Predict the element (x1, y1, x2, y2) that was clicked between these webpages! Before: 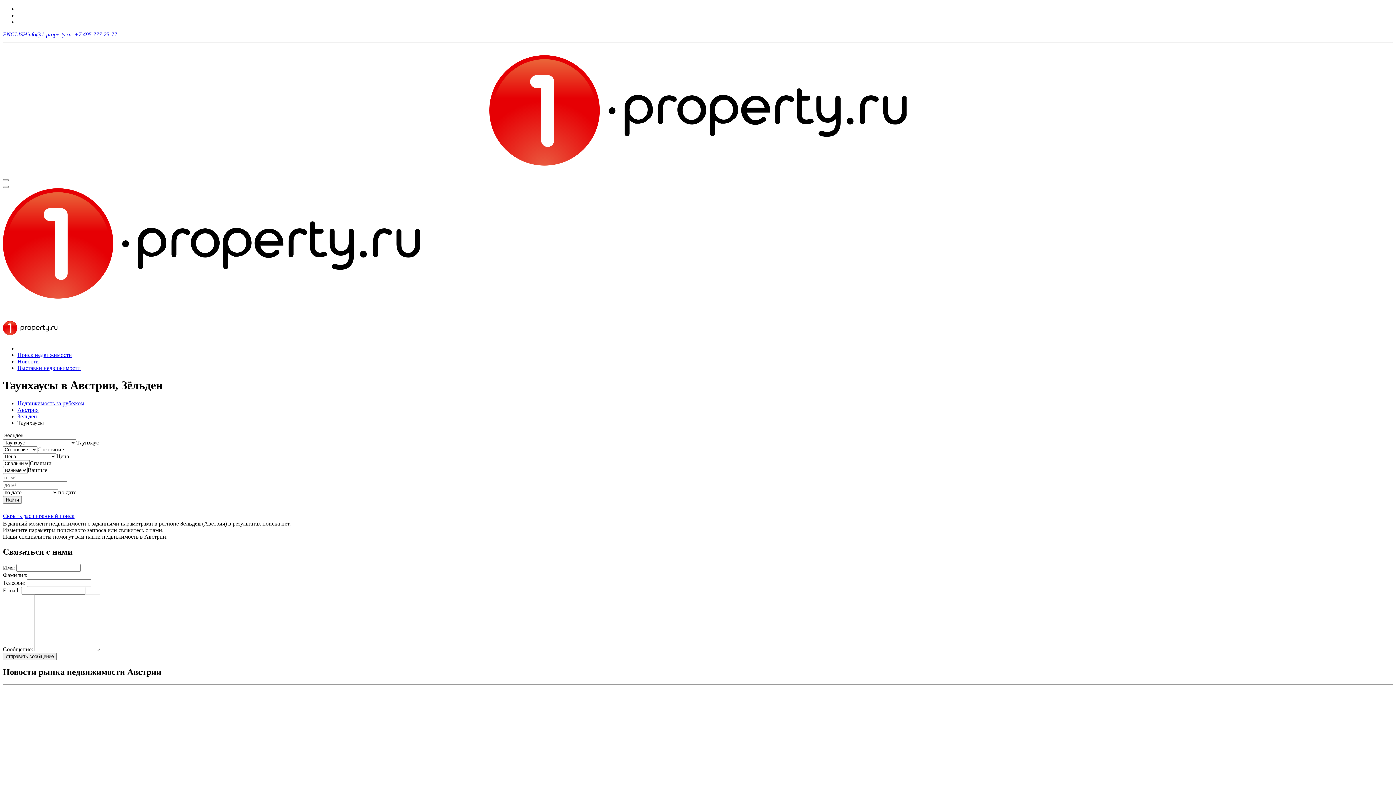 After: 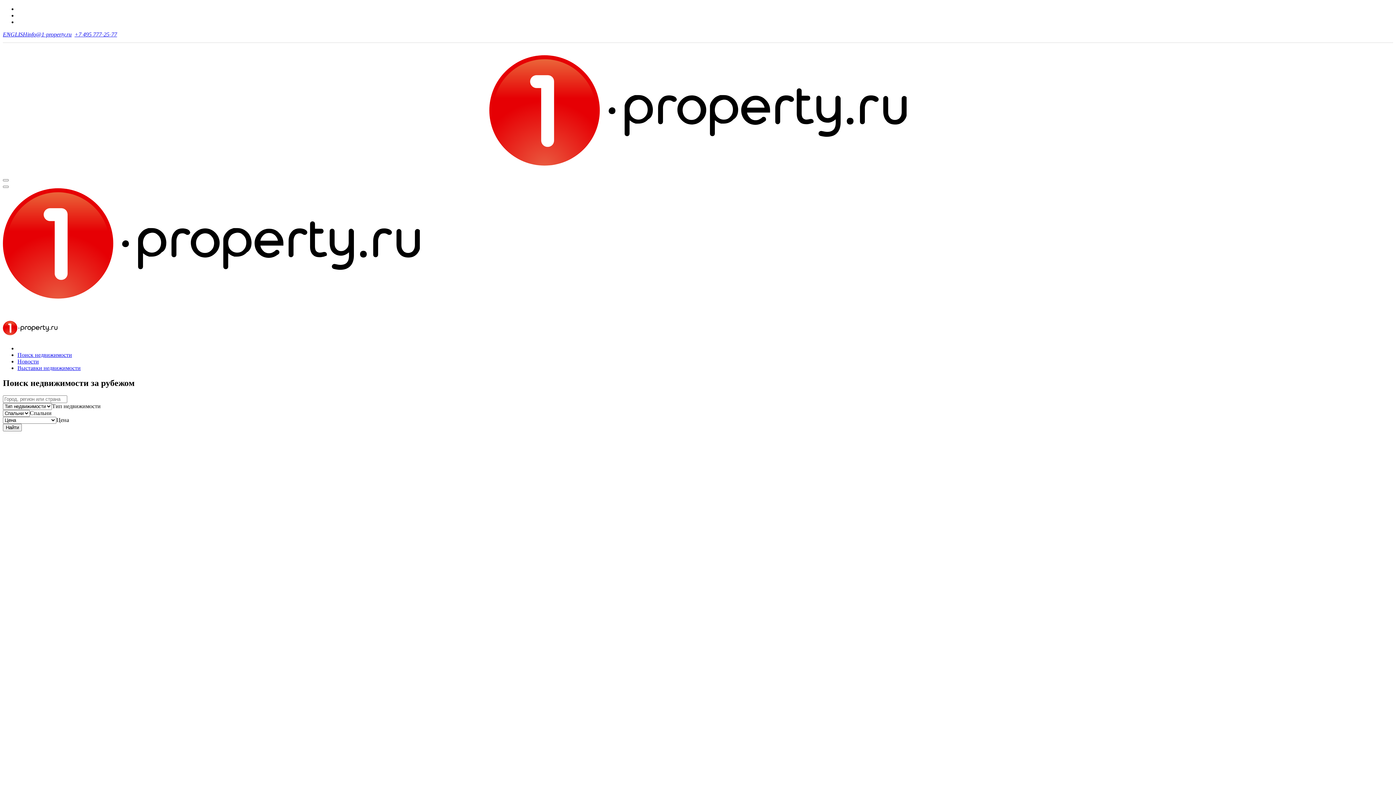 Action: label: Недвижимость за рубежом bbox: (17, 400, 84, 406)